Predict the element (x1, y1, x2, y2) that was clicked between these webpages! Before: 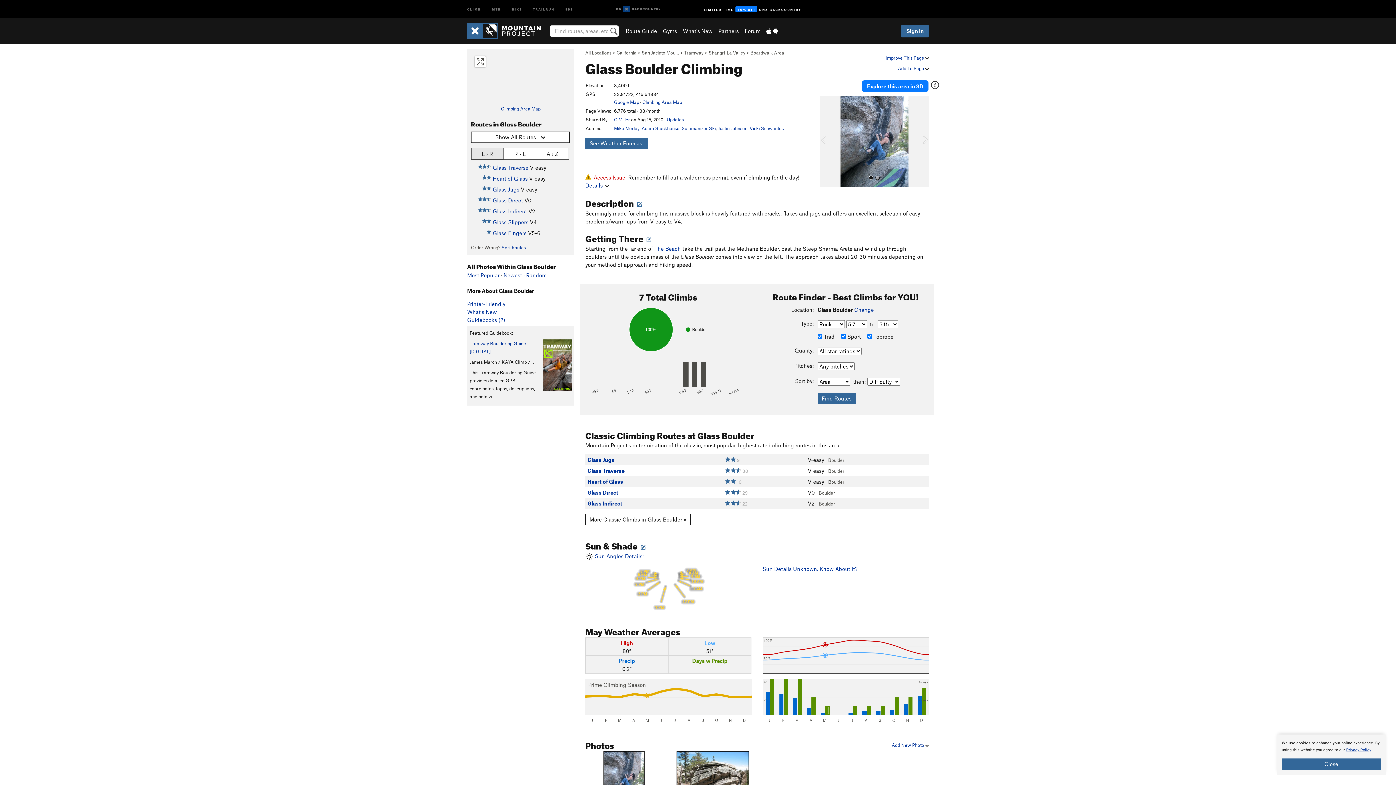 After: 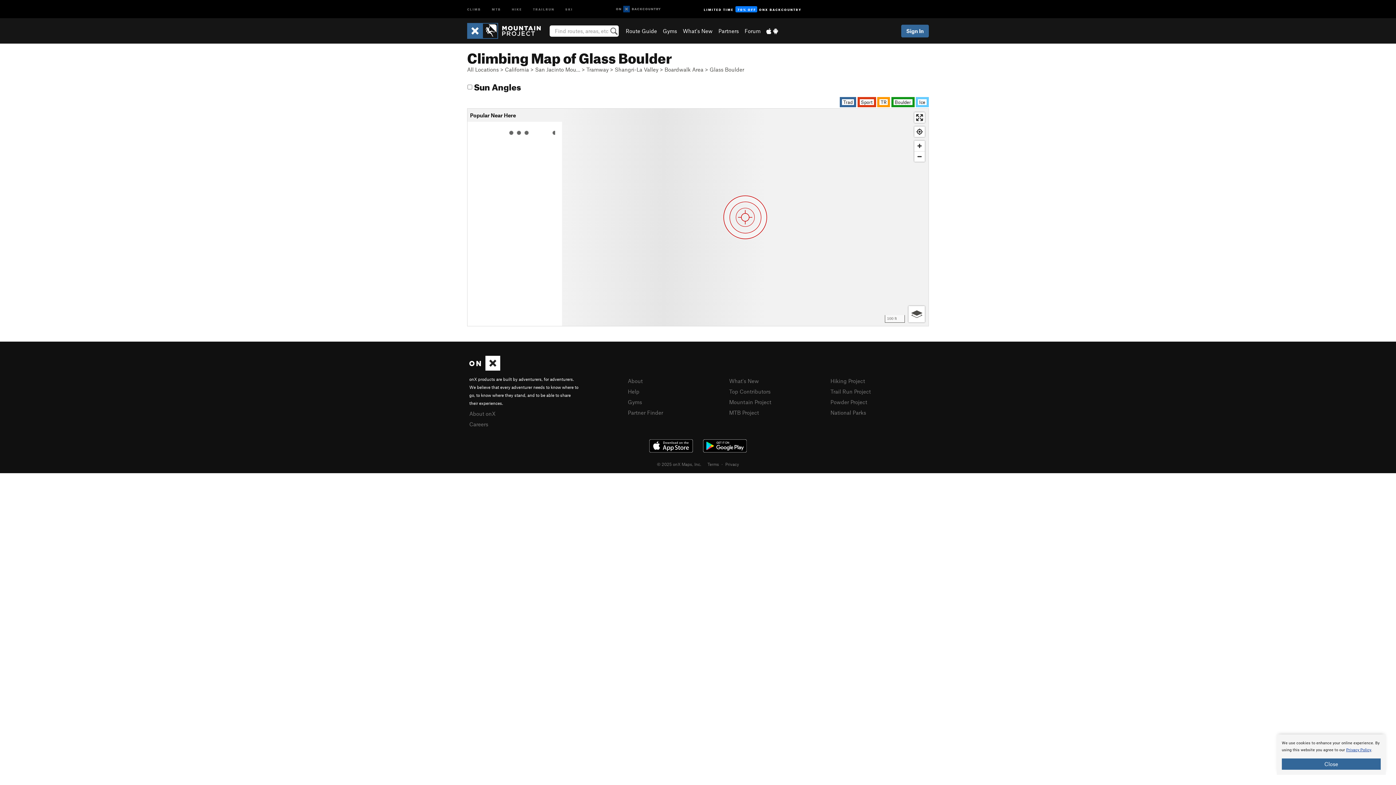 Action: bbox: (474, 56, 485, 67)